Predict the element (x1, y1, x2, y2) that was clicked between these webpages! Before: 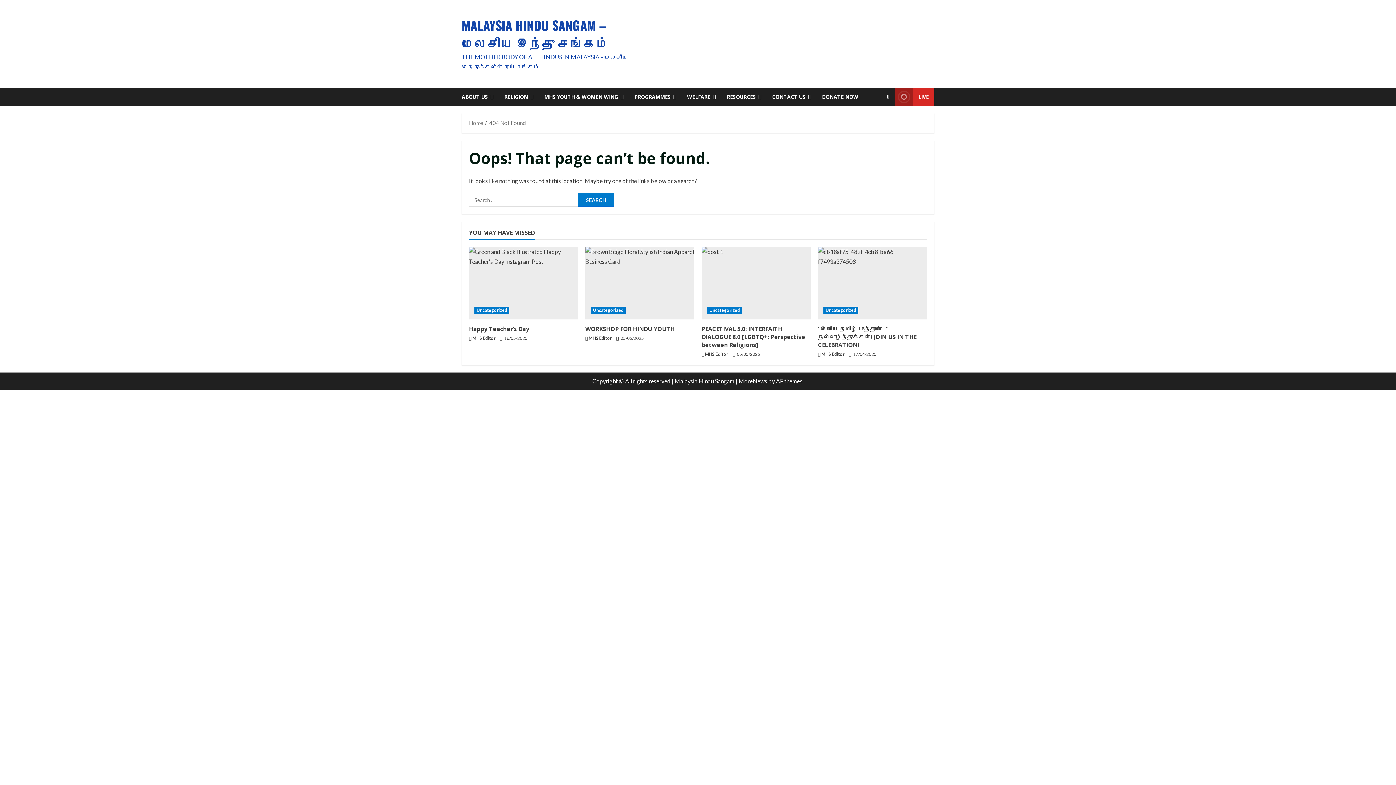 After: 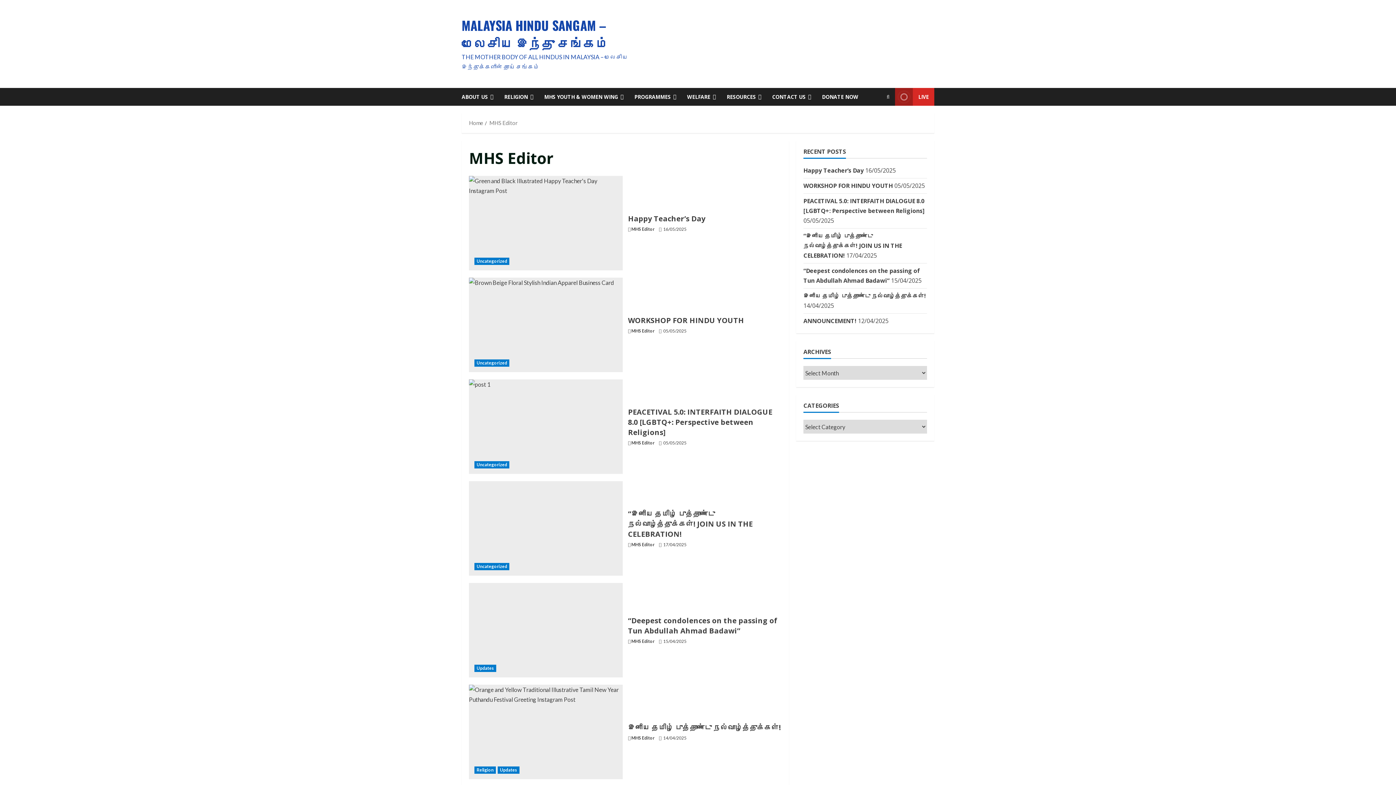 Action: label: MHS Editor bbox: (705, 350, 728, 358)